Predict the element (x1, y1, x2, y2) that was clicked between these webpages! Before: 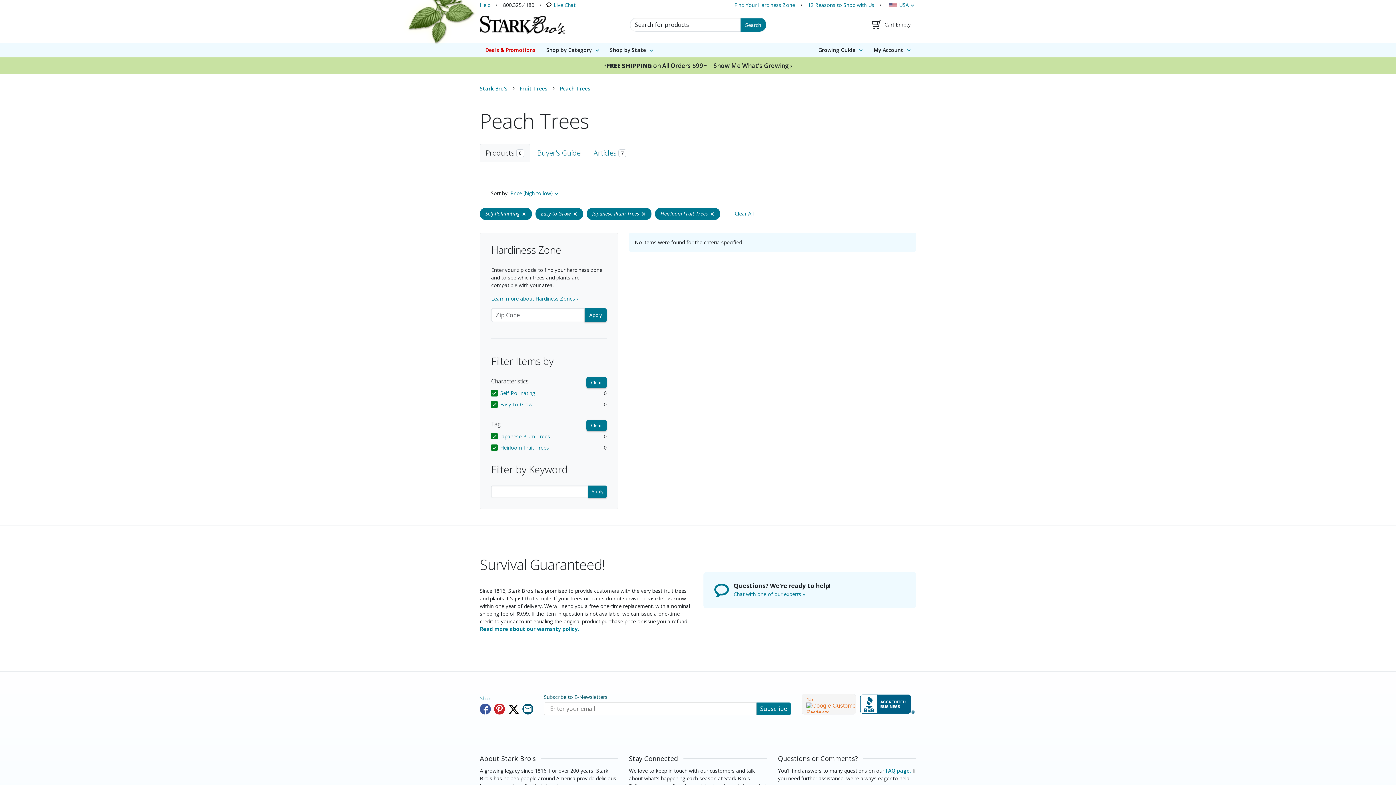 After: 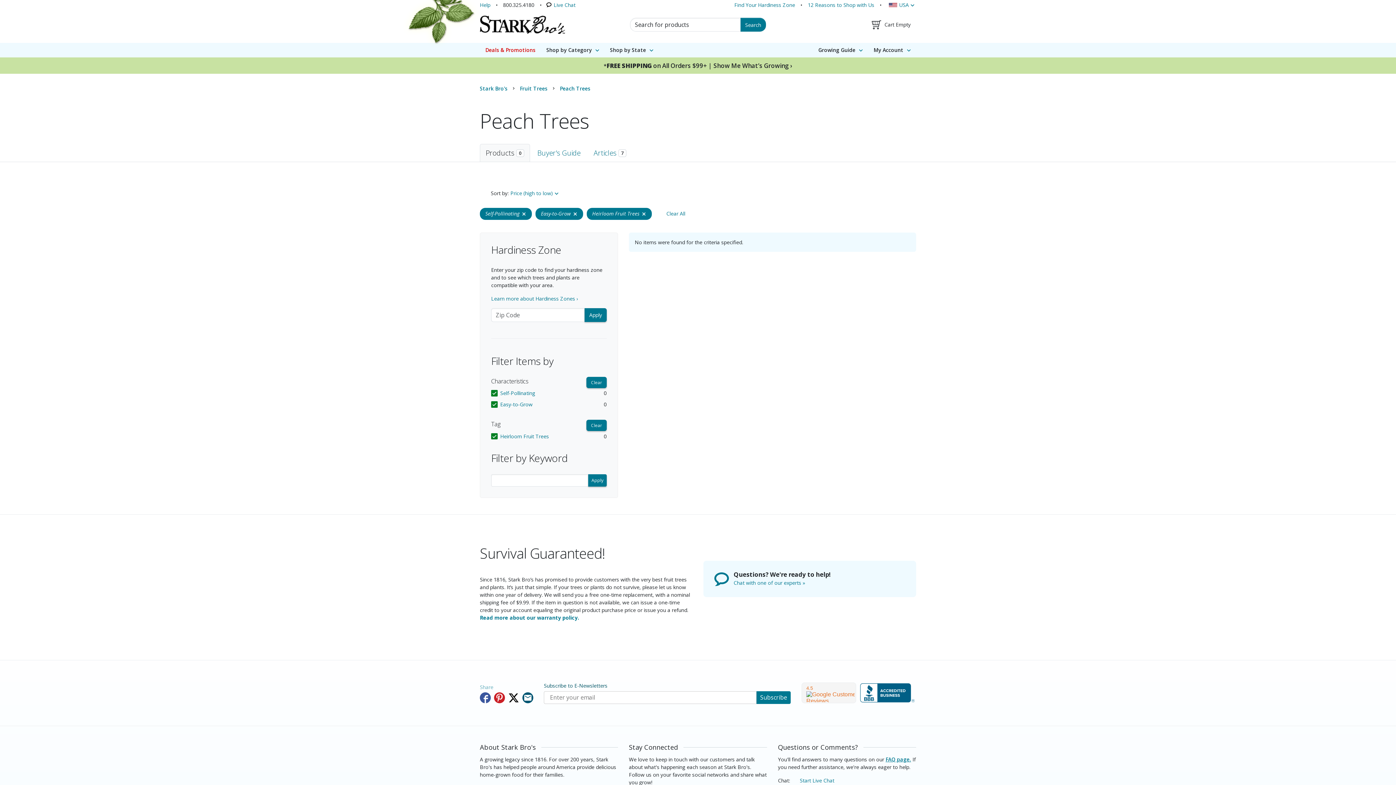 Action: label: Clear filter option bbox: (586, 208, 651, 219)